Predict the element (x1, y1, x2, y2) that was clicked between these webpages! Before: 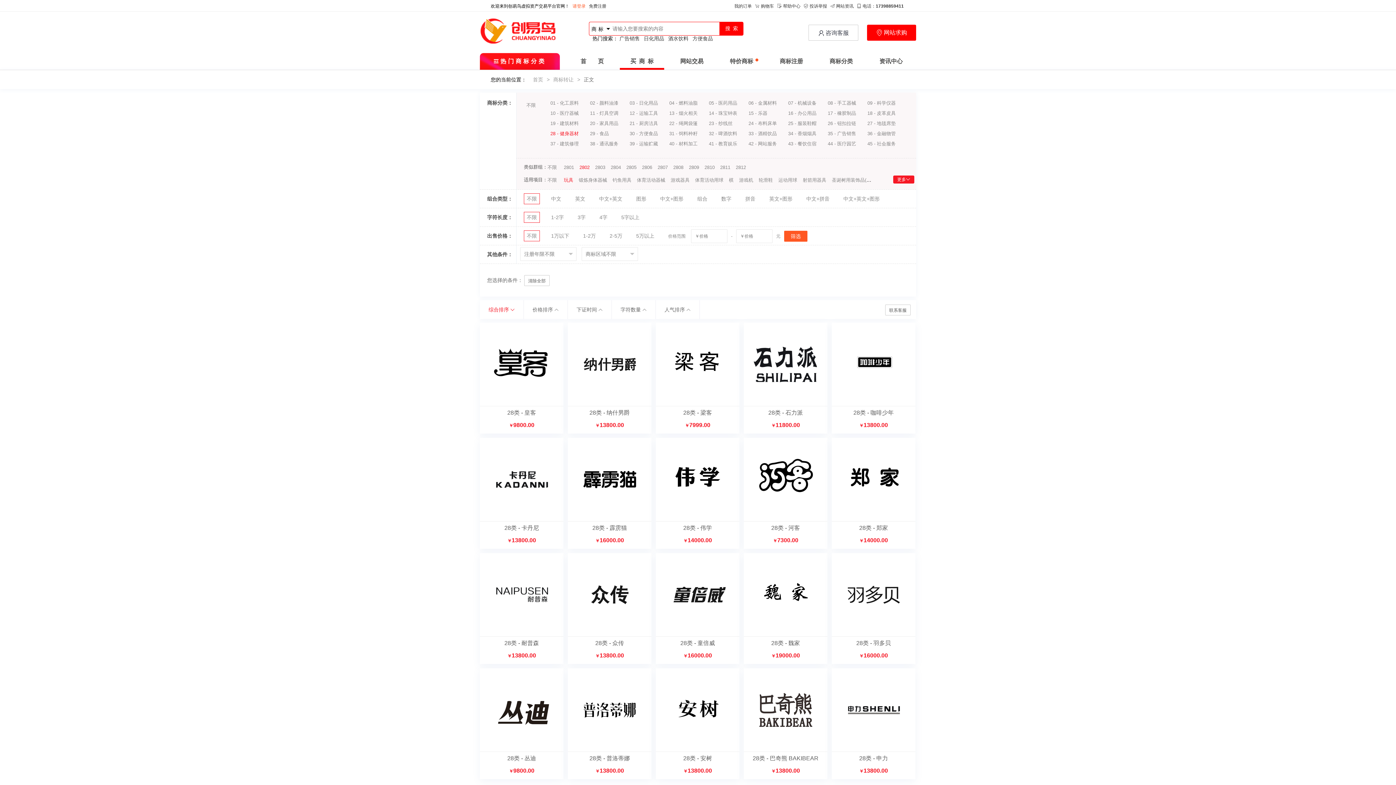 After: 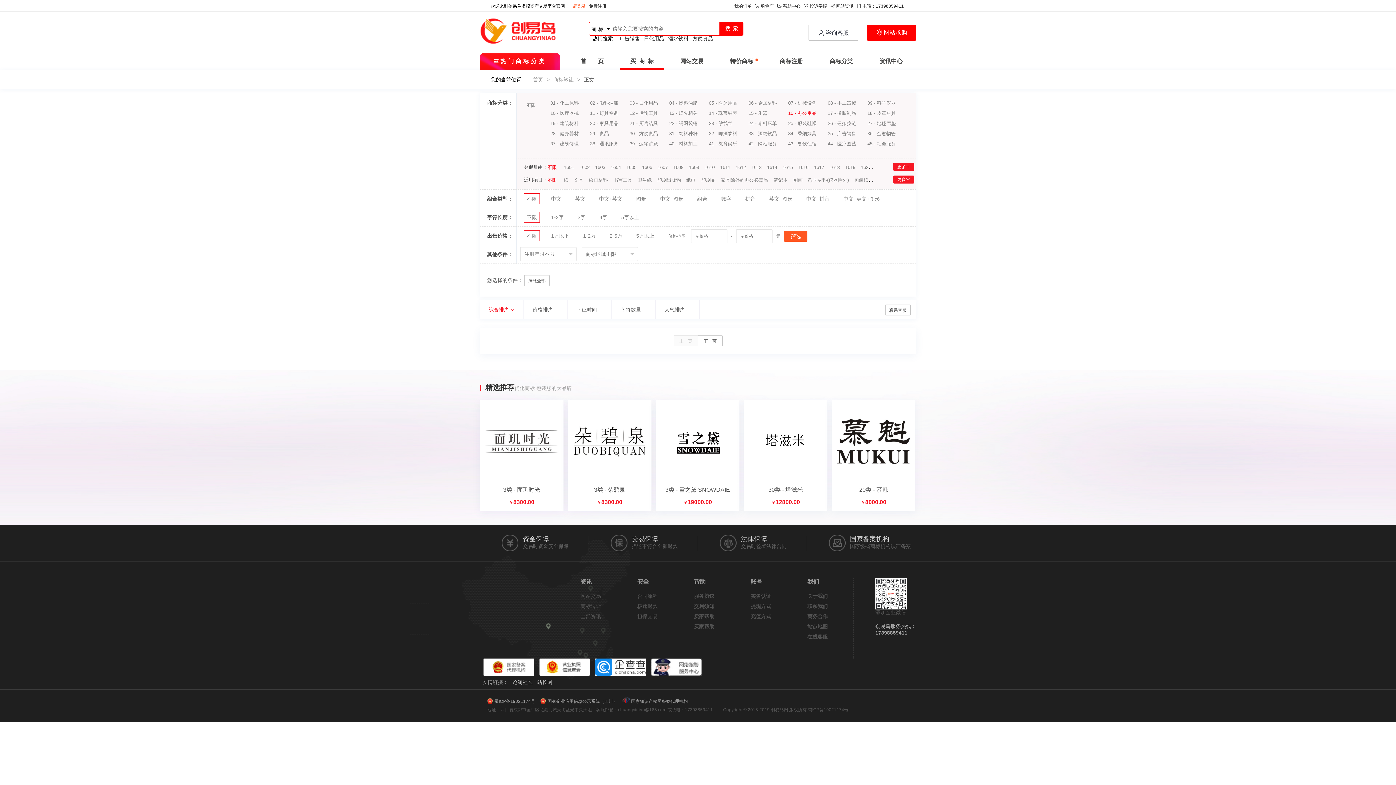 Action: bbox: (788, 110, 819, 116) label: 16 - 办公用品